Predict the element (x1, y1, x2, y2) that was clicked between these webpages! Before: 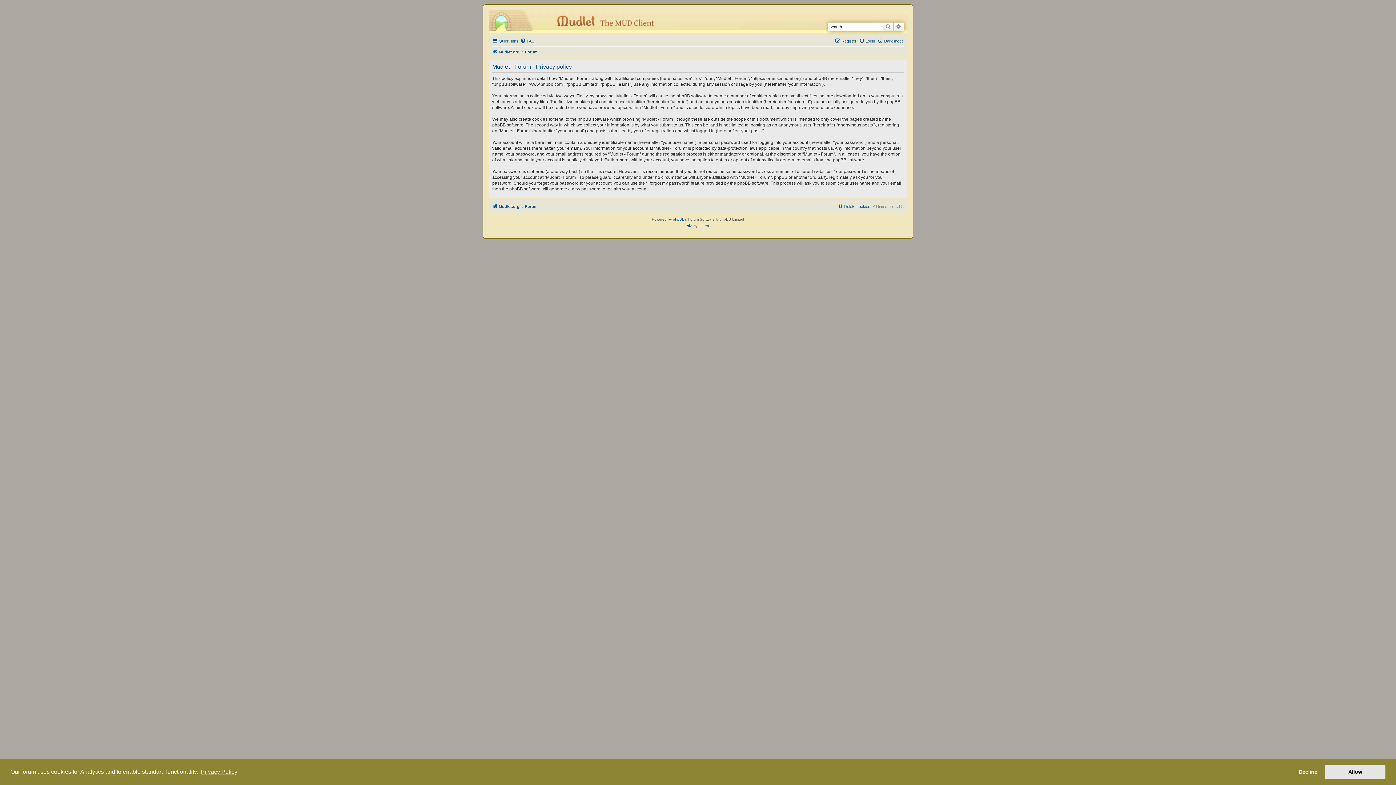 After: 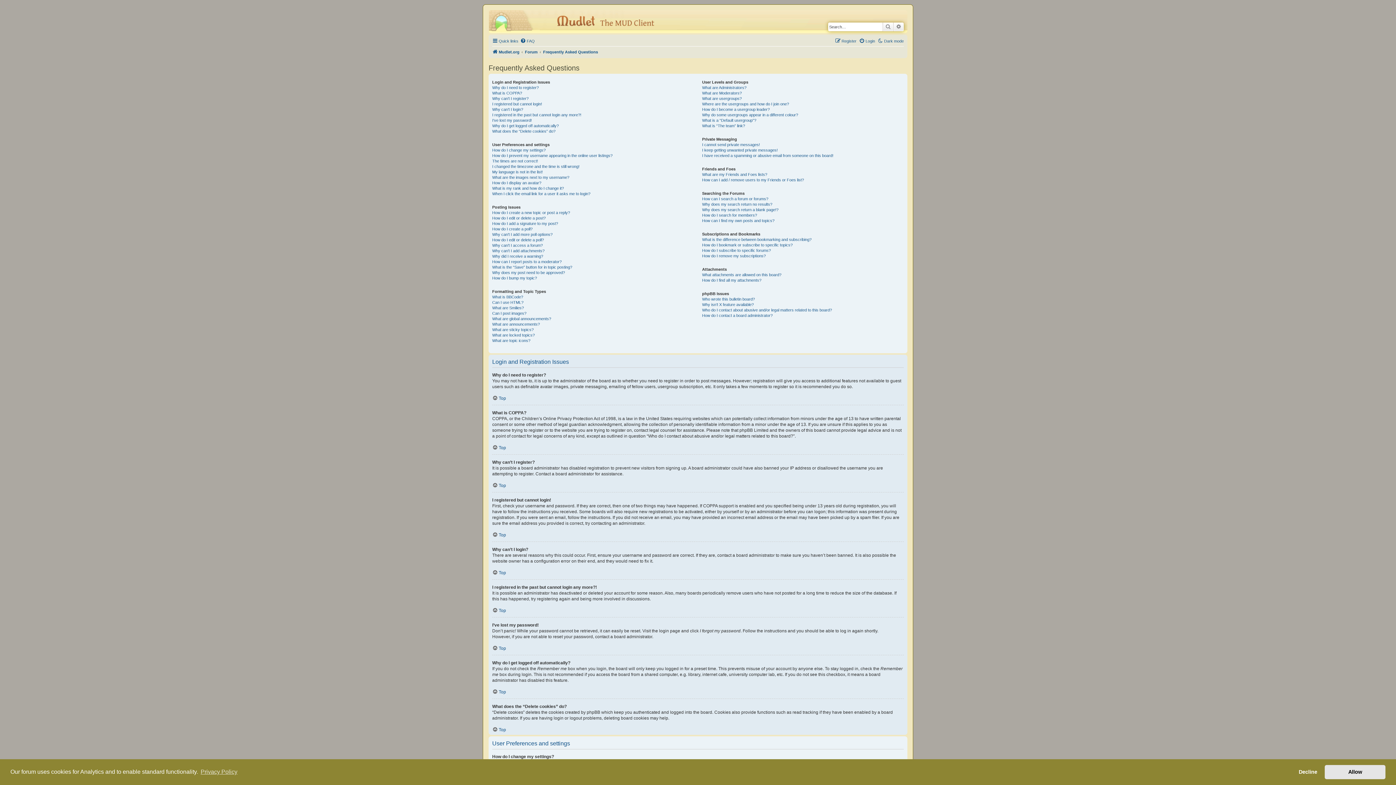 Action: bbox: (520, 36, 534, 45) label: FAQ